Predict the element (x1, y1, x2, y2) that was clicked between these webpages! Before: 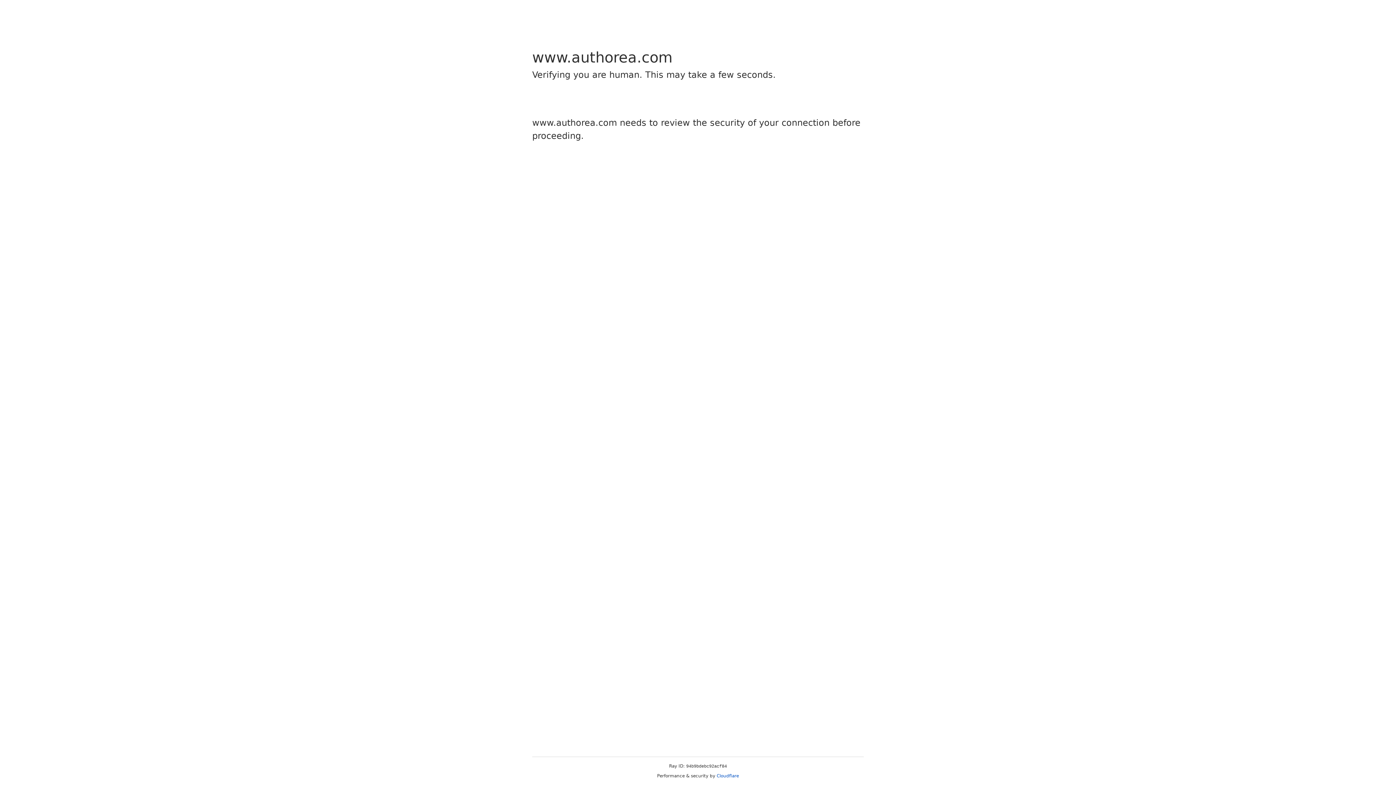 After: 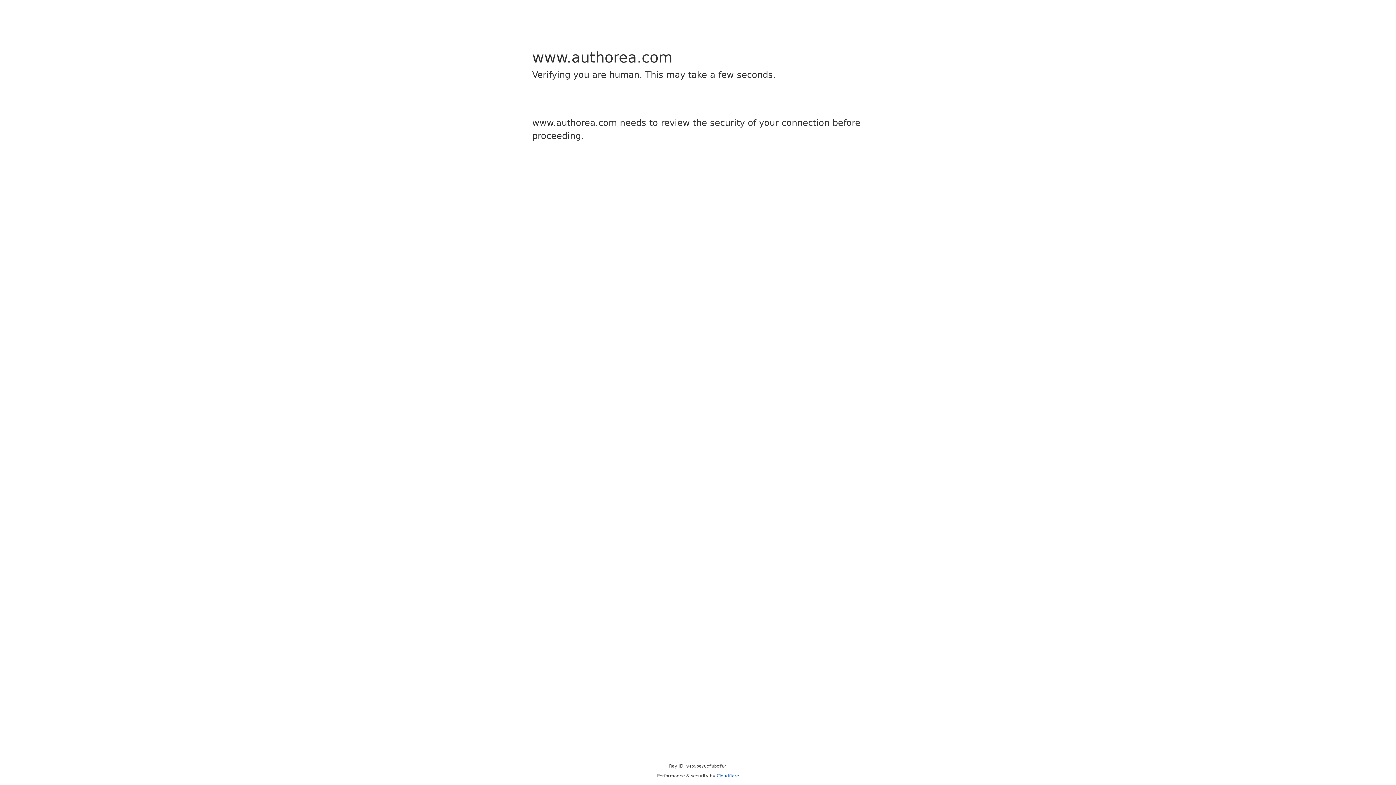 Action: bbox: (716, 773, 739, 778) label: Cloudflare